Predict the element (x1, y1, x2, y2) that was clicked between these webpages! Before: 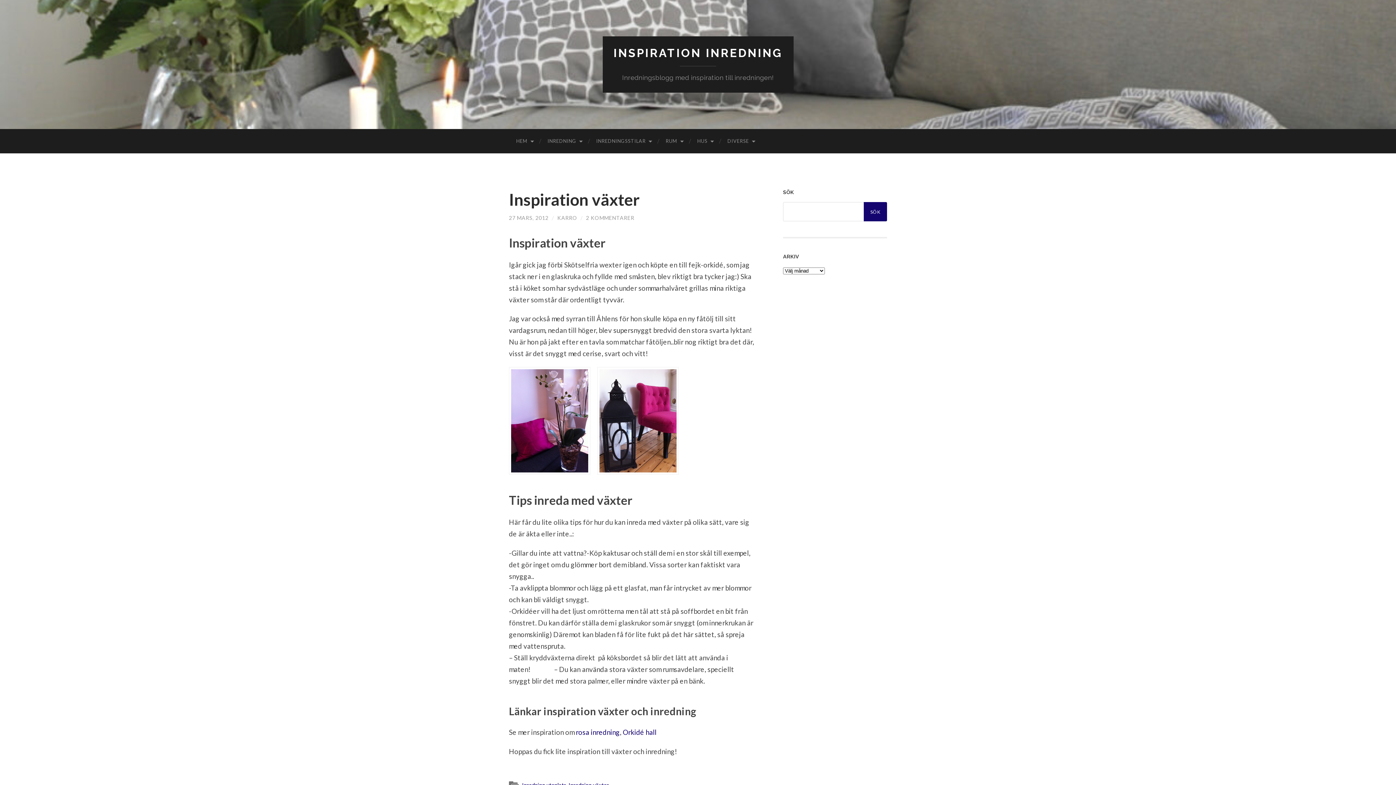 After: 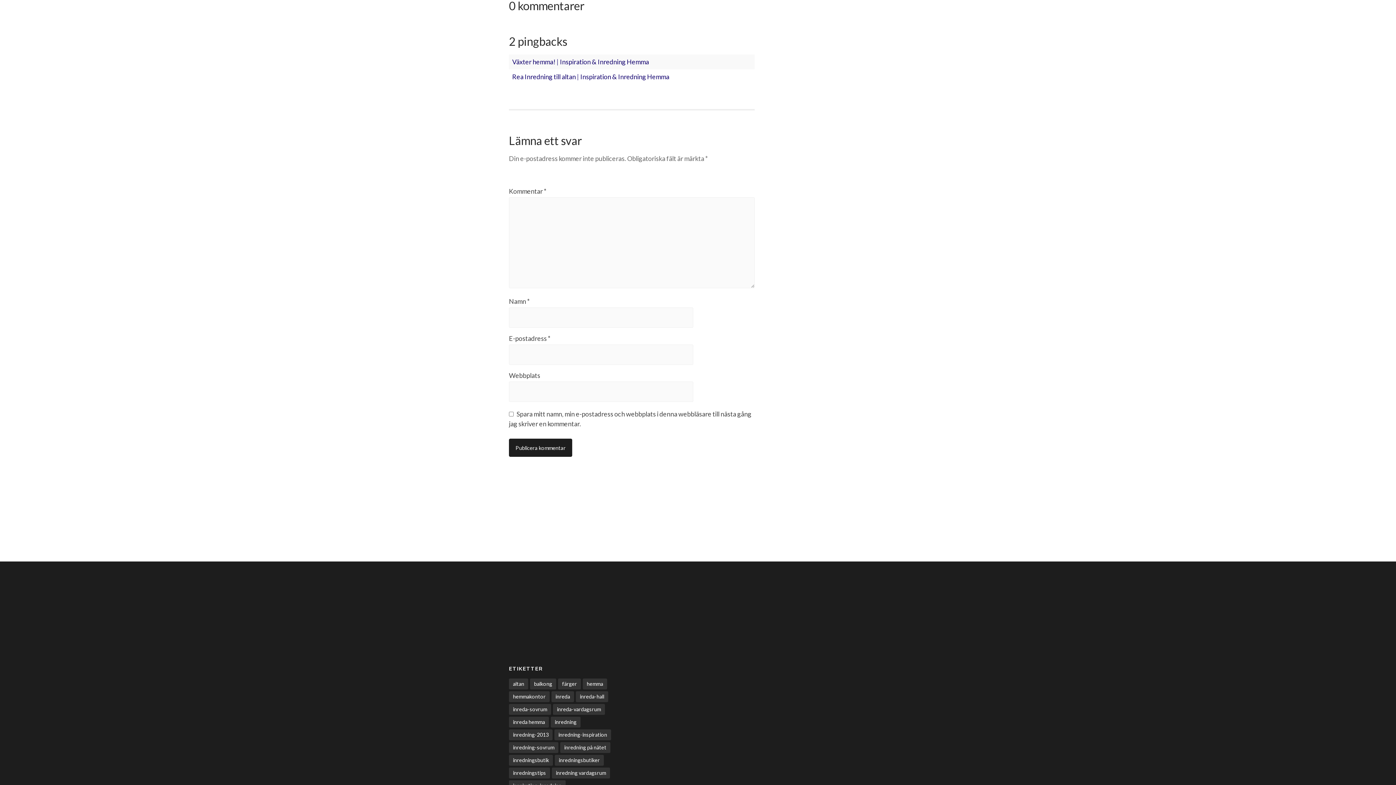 Action: label: 2 KOMMENTARER bbox: (586, 214, 634, 221)